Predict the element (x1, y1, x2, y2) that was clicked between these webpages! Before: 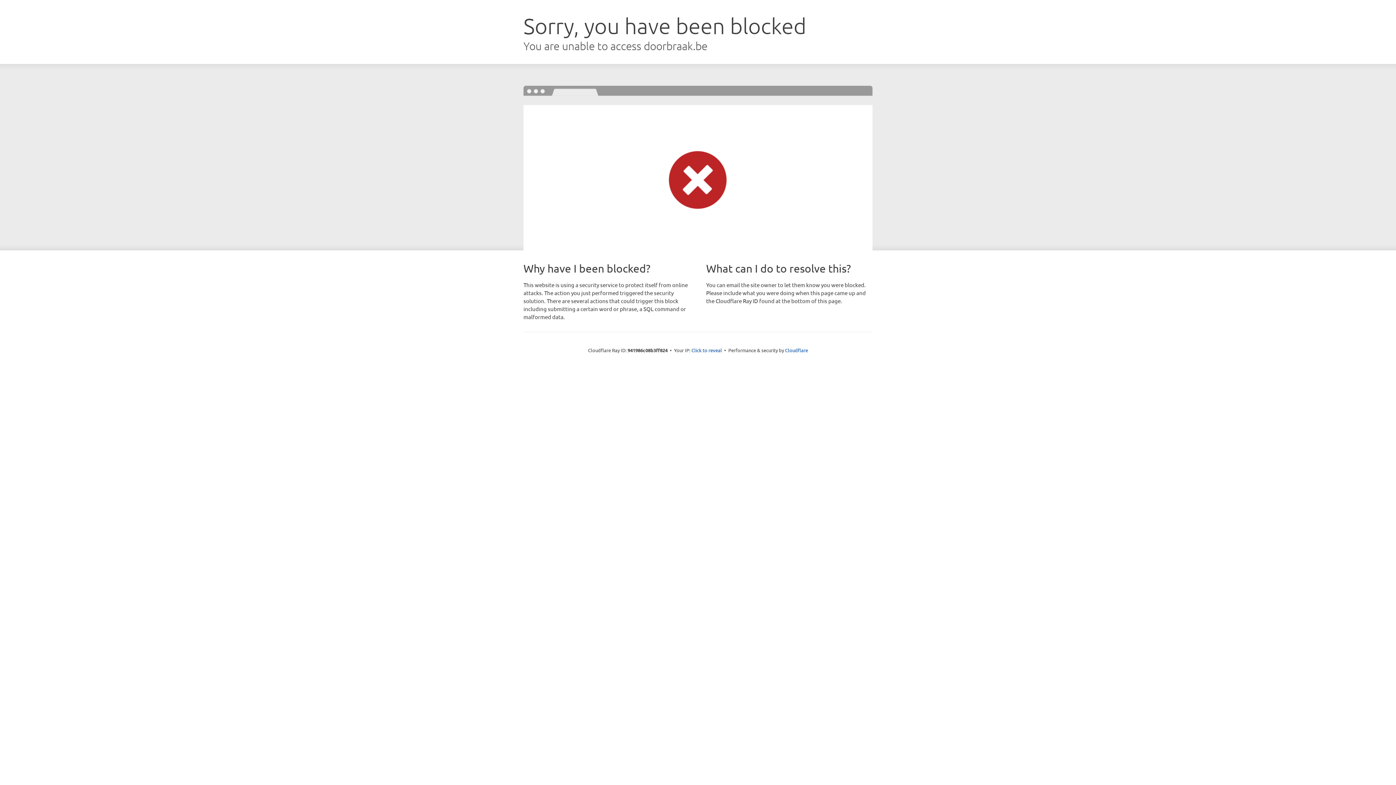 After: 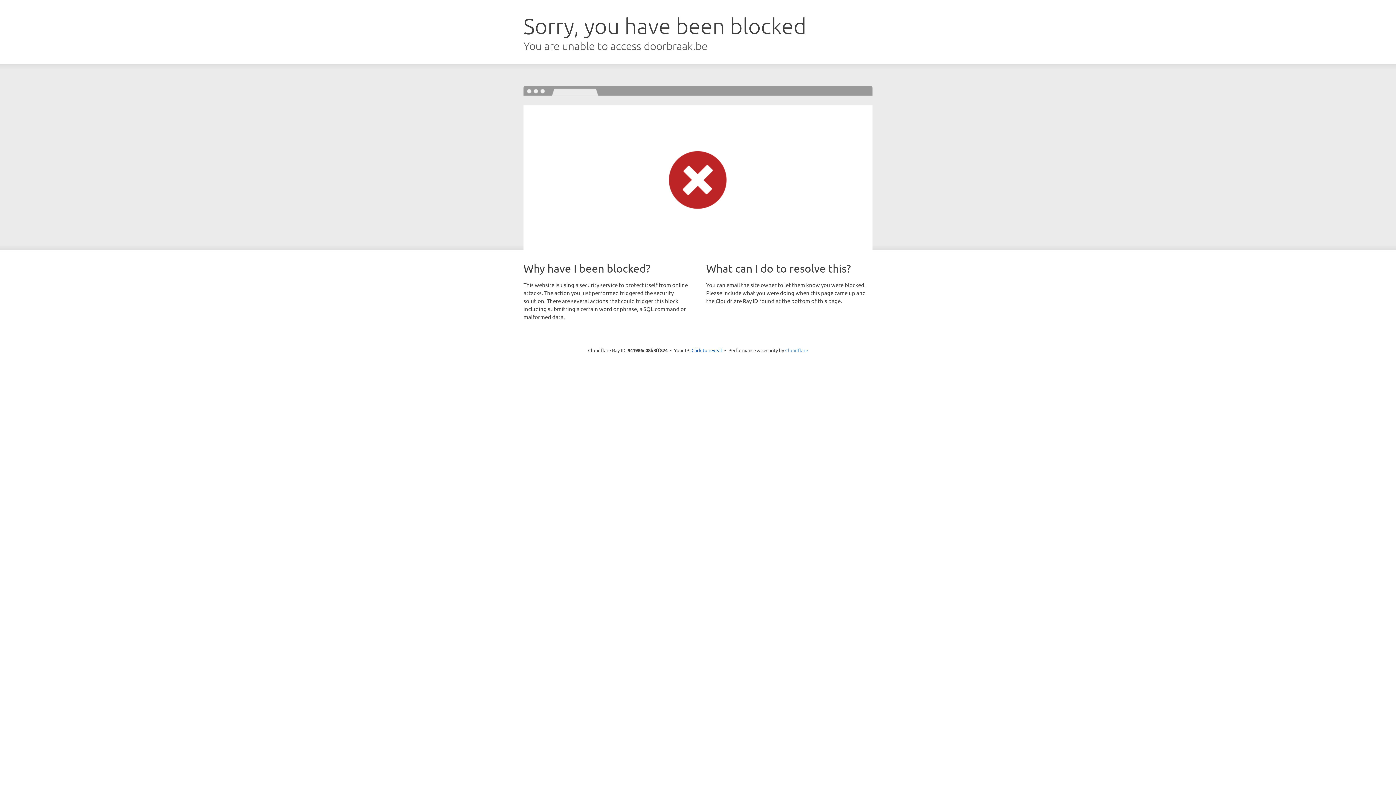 Action: label: Cloudflare bbox: (785, 347, 808, 353)